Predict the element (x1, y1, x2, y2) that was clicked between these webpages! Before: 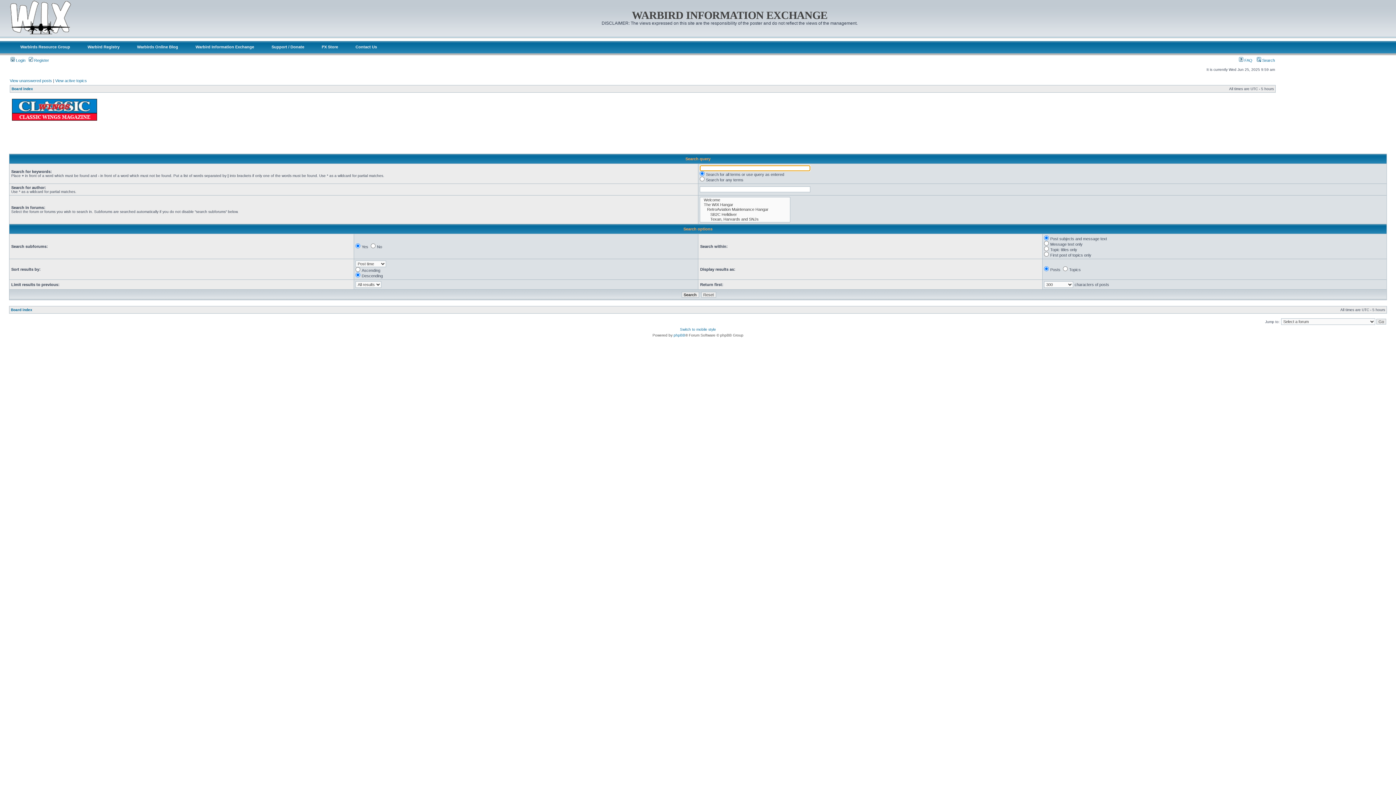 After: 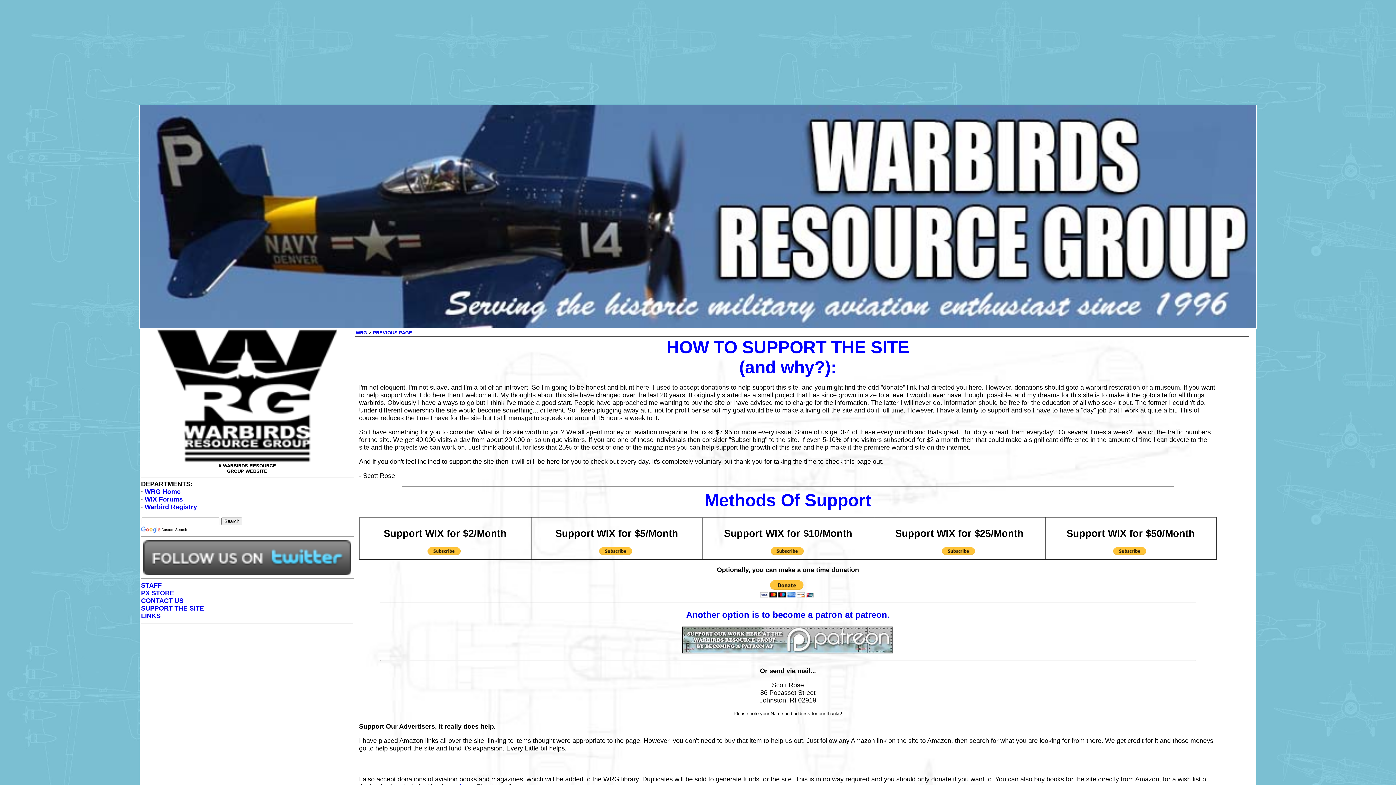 Action: bbox: (262, 41, 313, 55) label: Support / Donate